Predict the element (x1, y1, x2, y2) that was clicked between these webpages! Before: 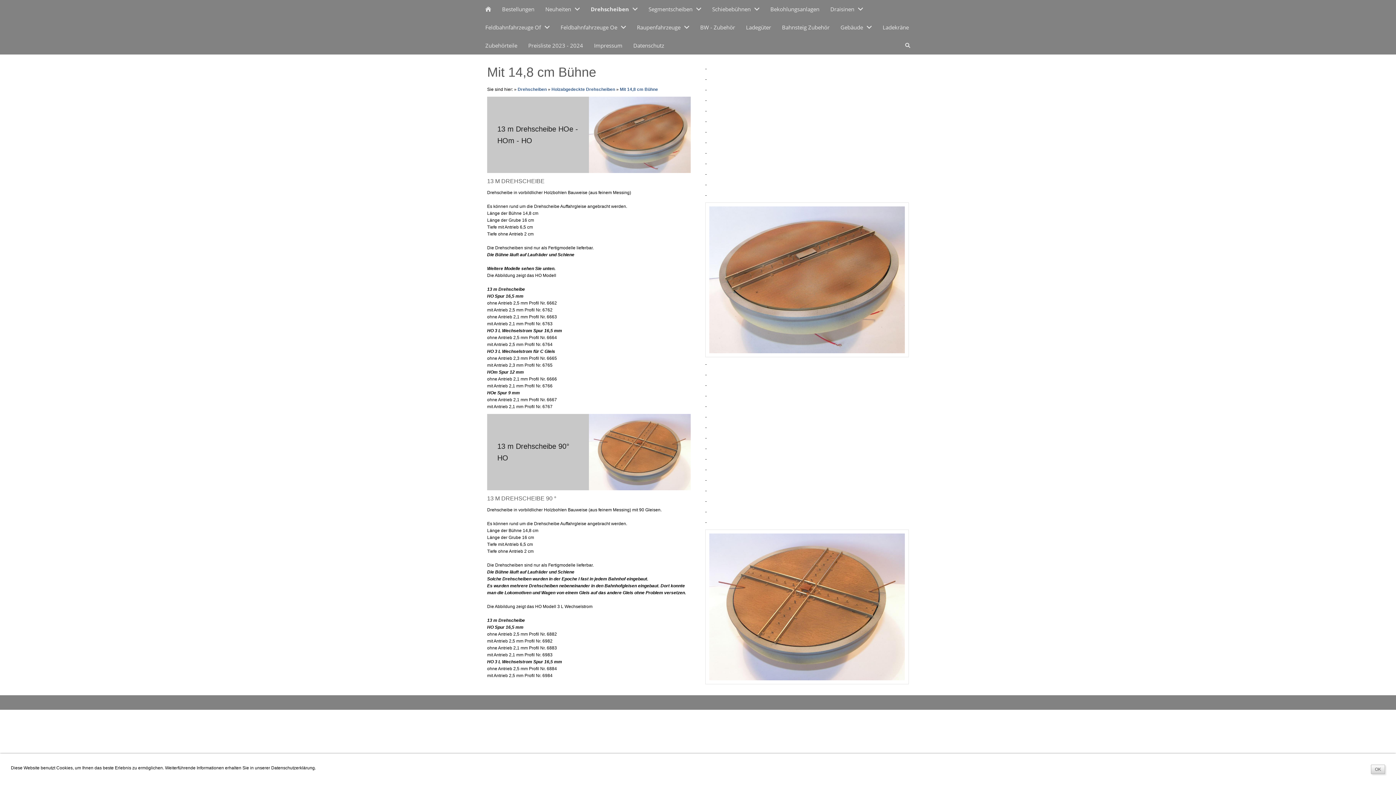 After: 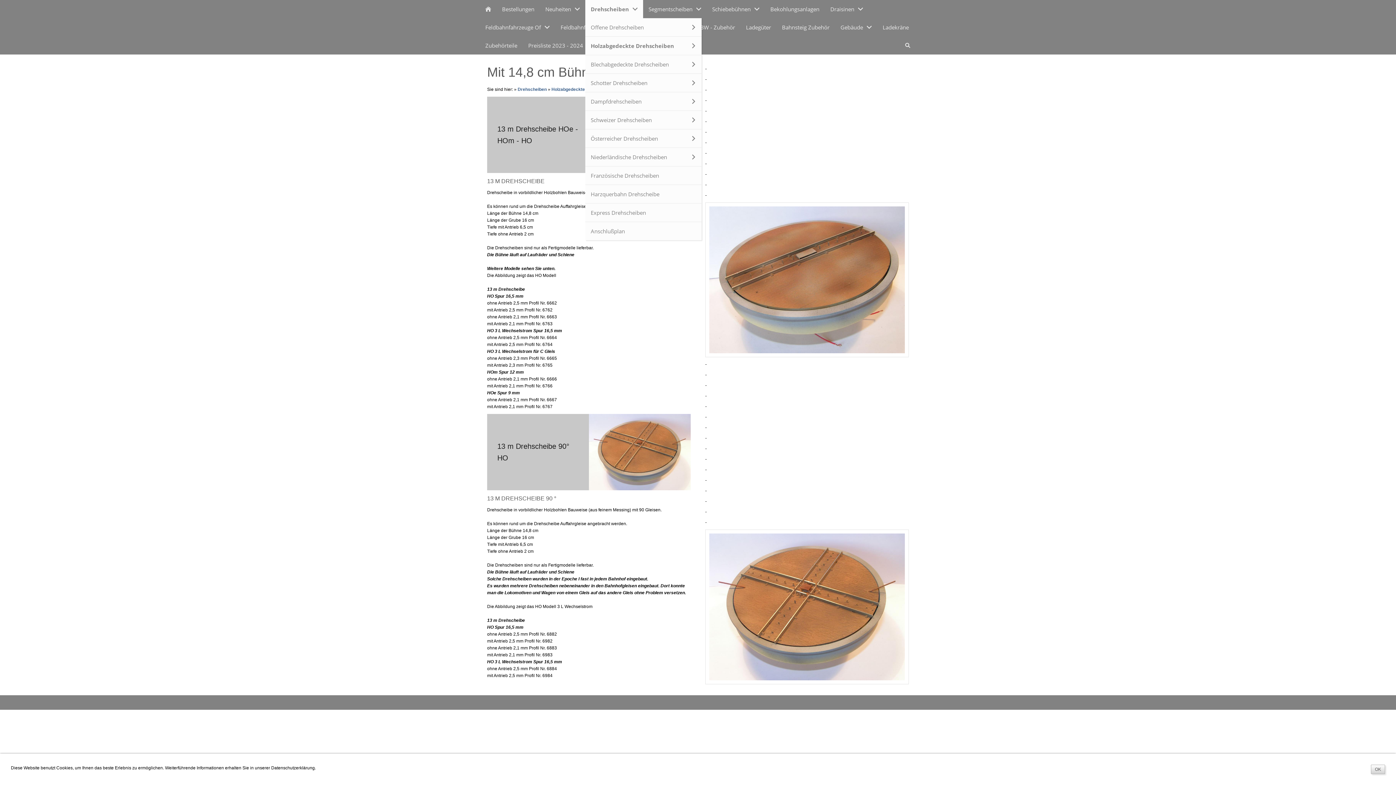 Action: label: Drehscheiben bbox: (585, 0, 643, 18)